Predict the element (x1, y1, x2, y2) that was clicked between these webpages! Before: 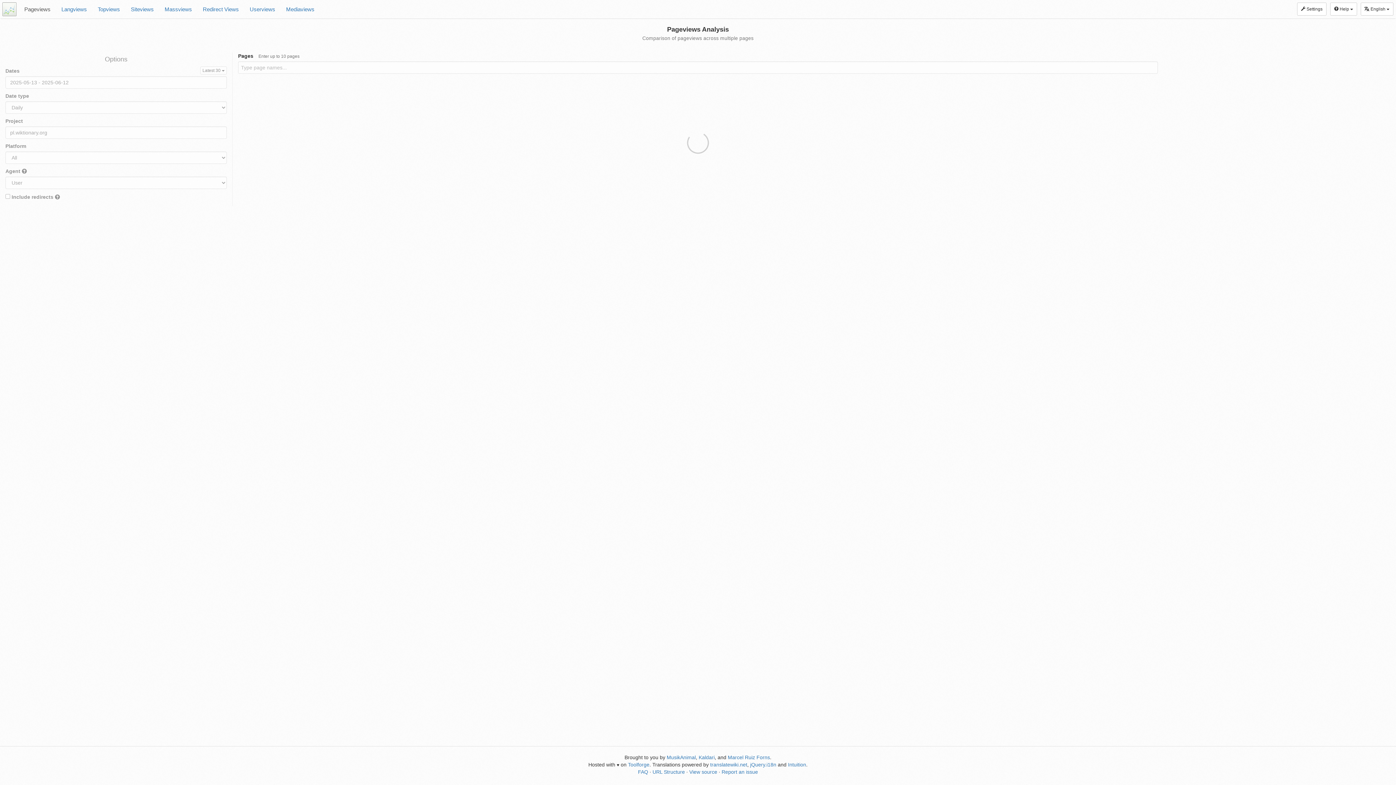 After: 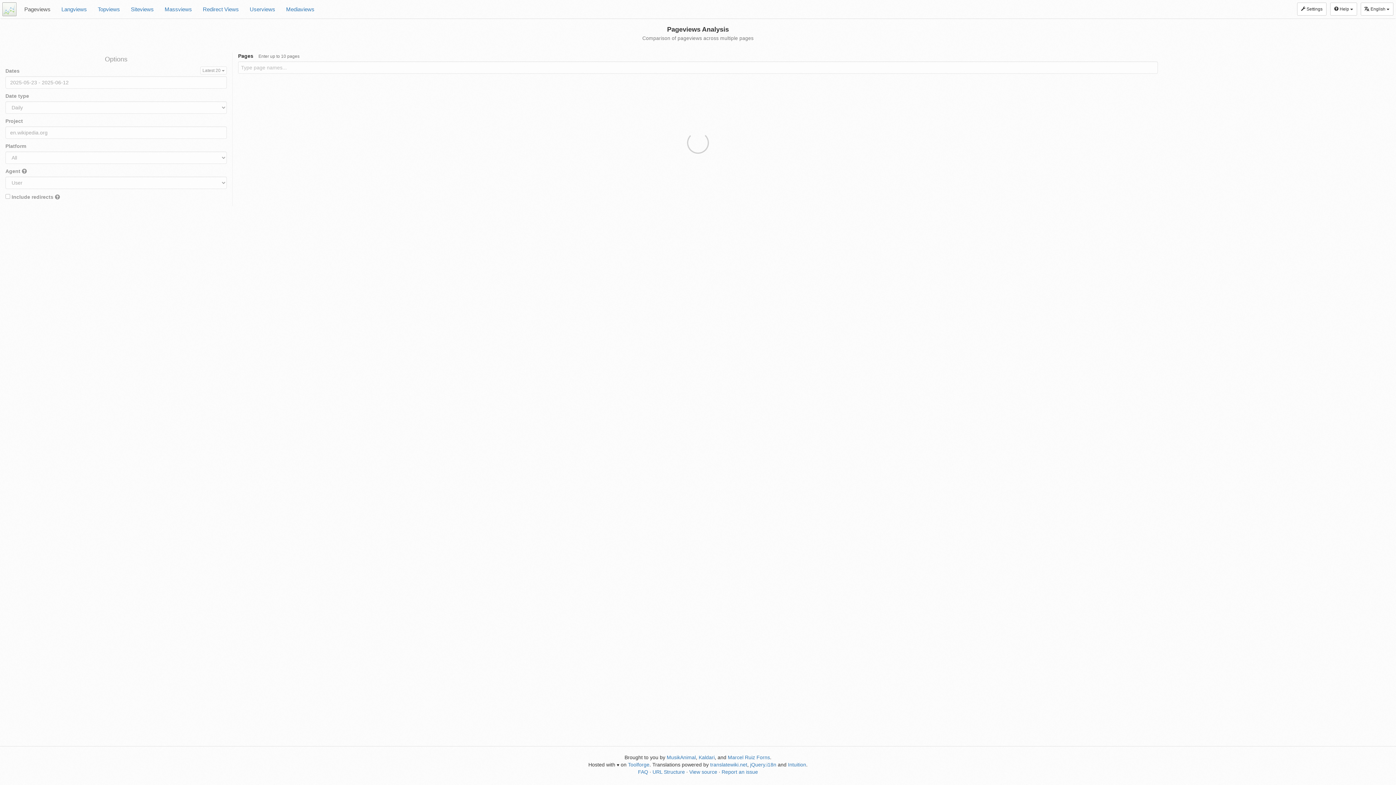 Action: bbox: (2, 2, 16, 16)